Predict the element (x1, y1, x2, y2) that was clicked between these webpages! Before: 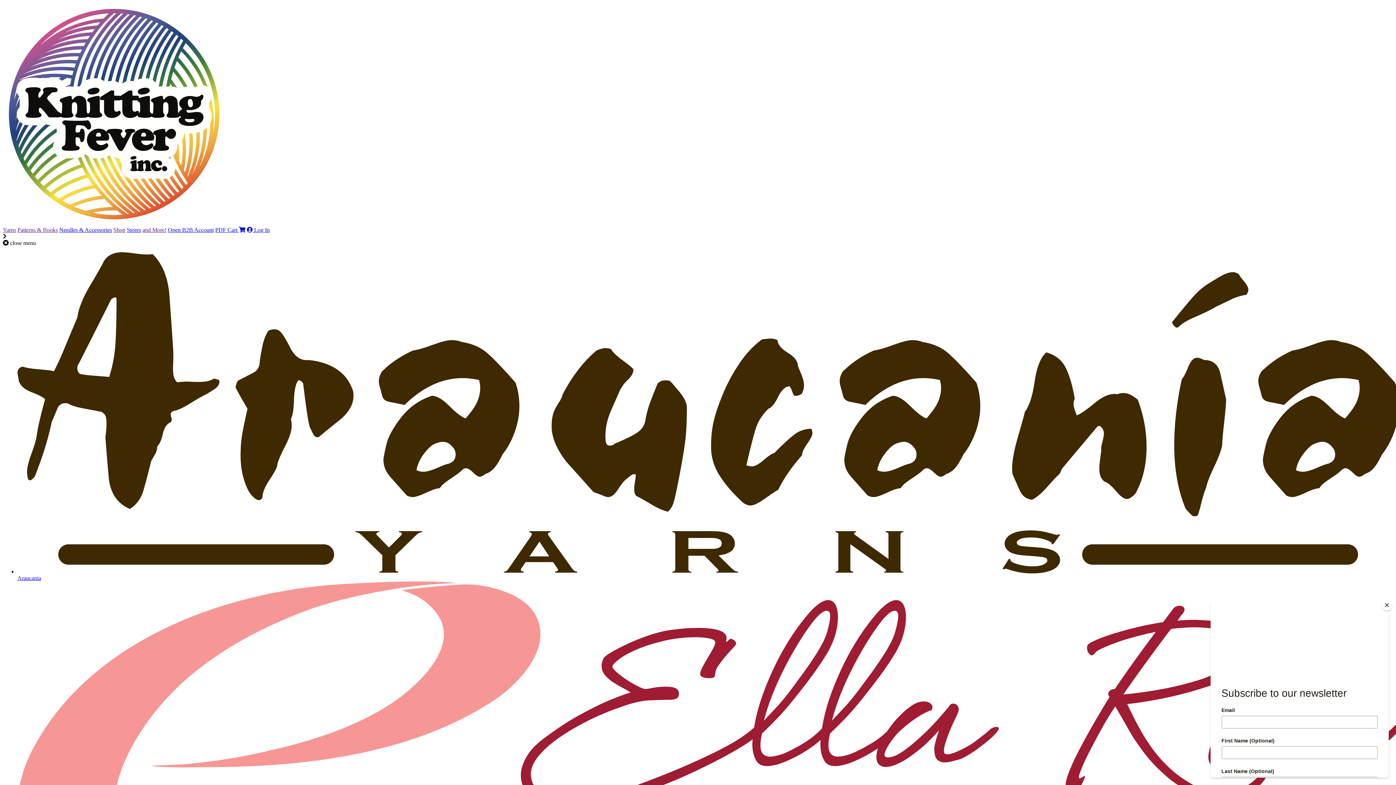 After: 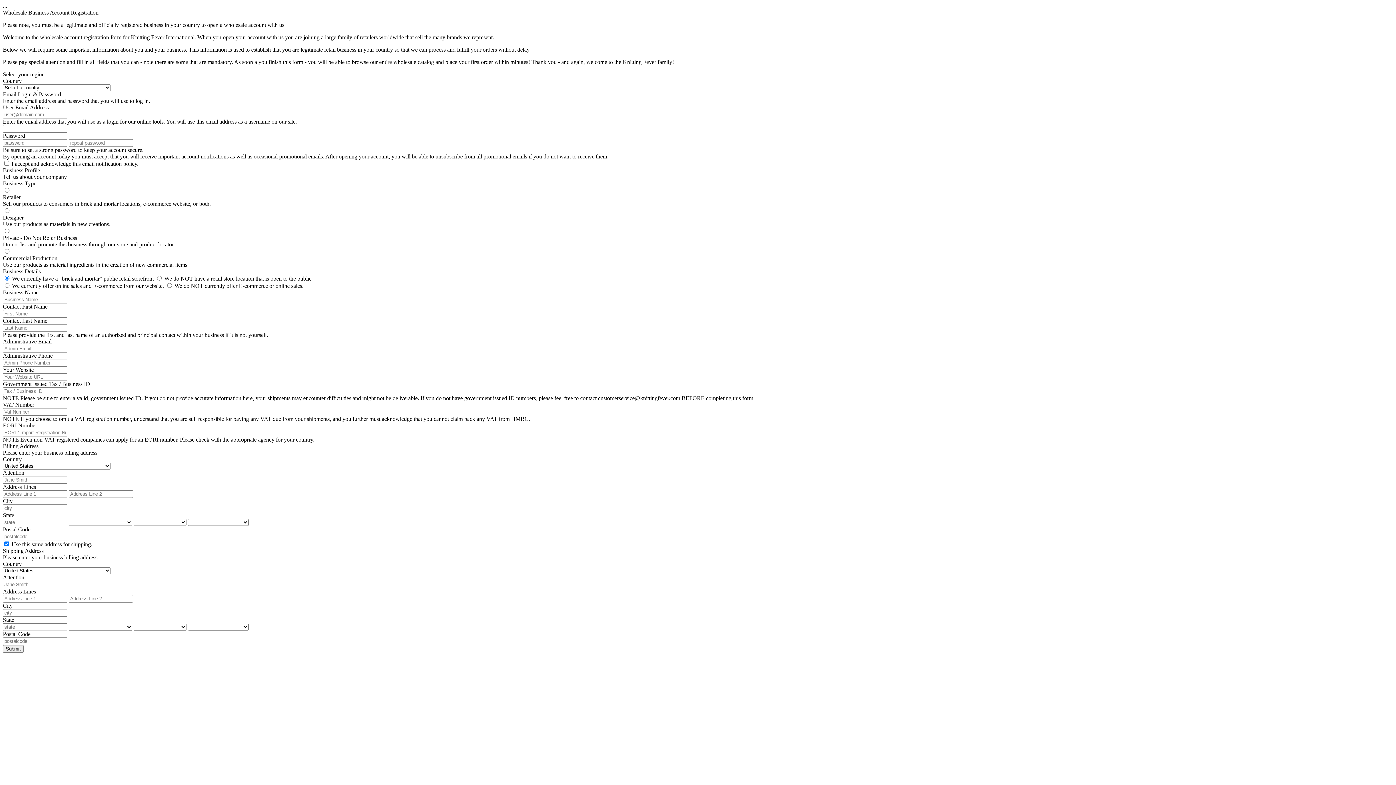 Action: label: Open B2B Account bbox: (168, 226, 213, 233)